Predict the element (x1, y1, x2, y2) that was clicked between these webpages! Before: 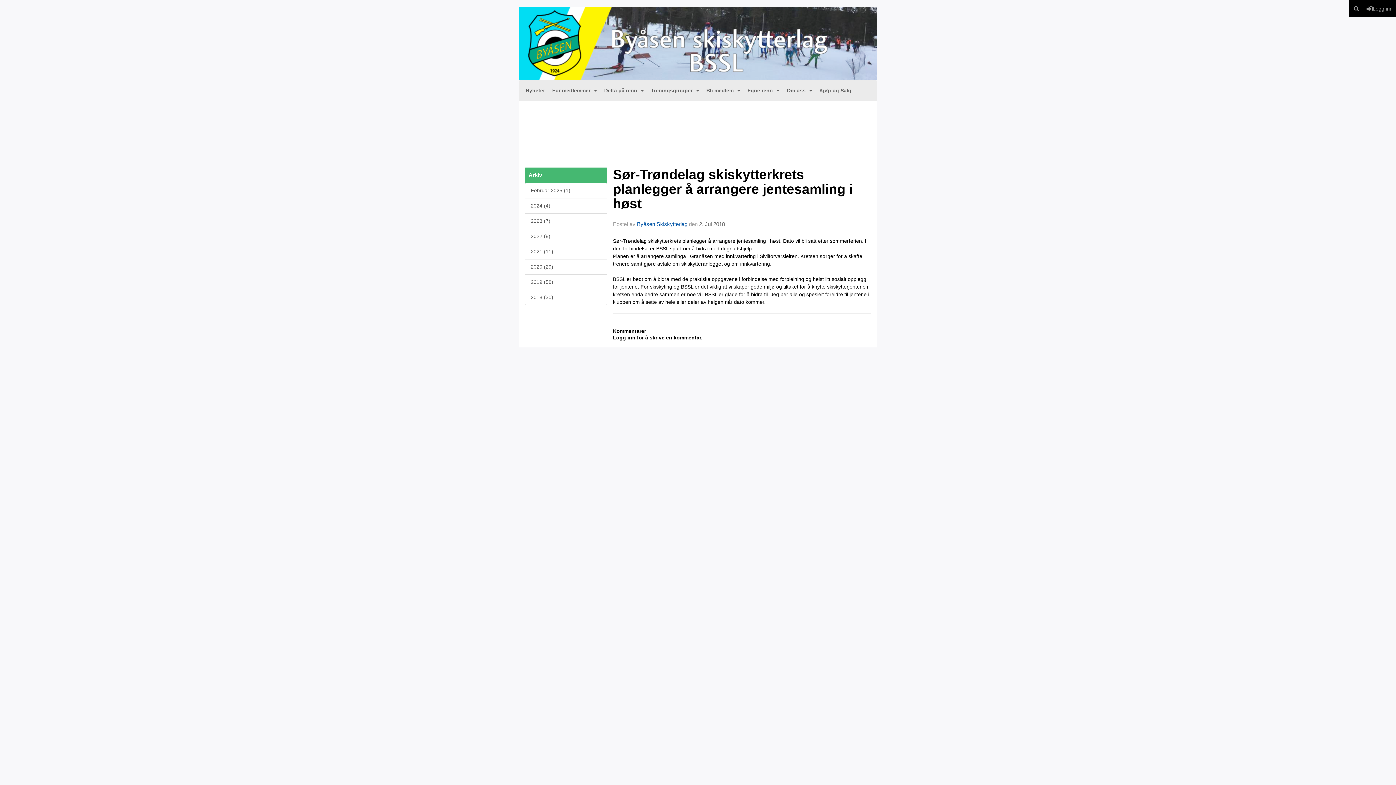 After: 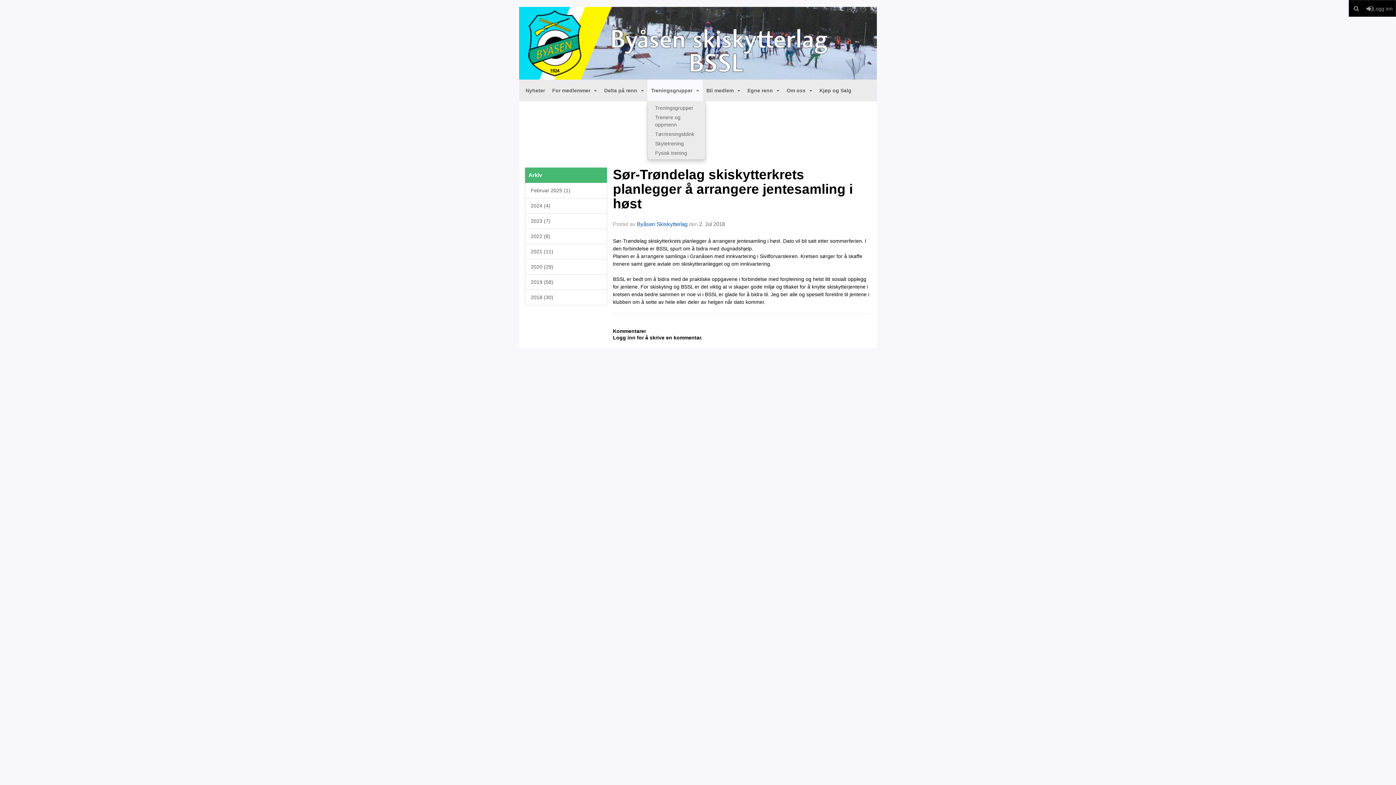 Action: label: Treningsgrupper bbox: (647, 79, 702, 101)